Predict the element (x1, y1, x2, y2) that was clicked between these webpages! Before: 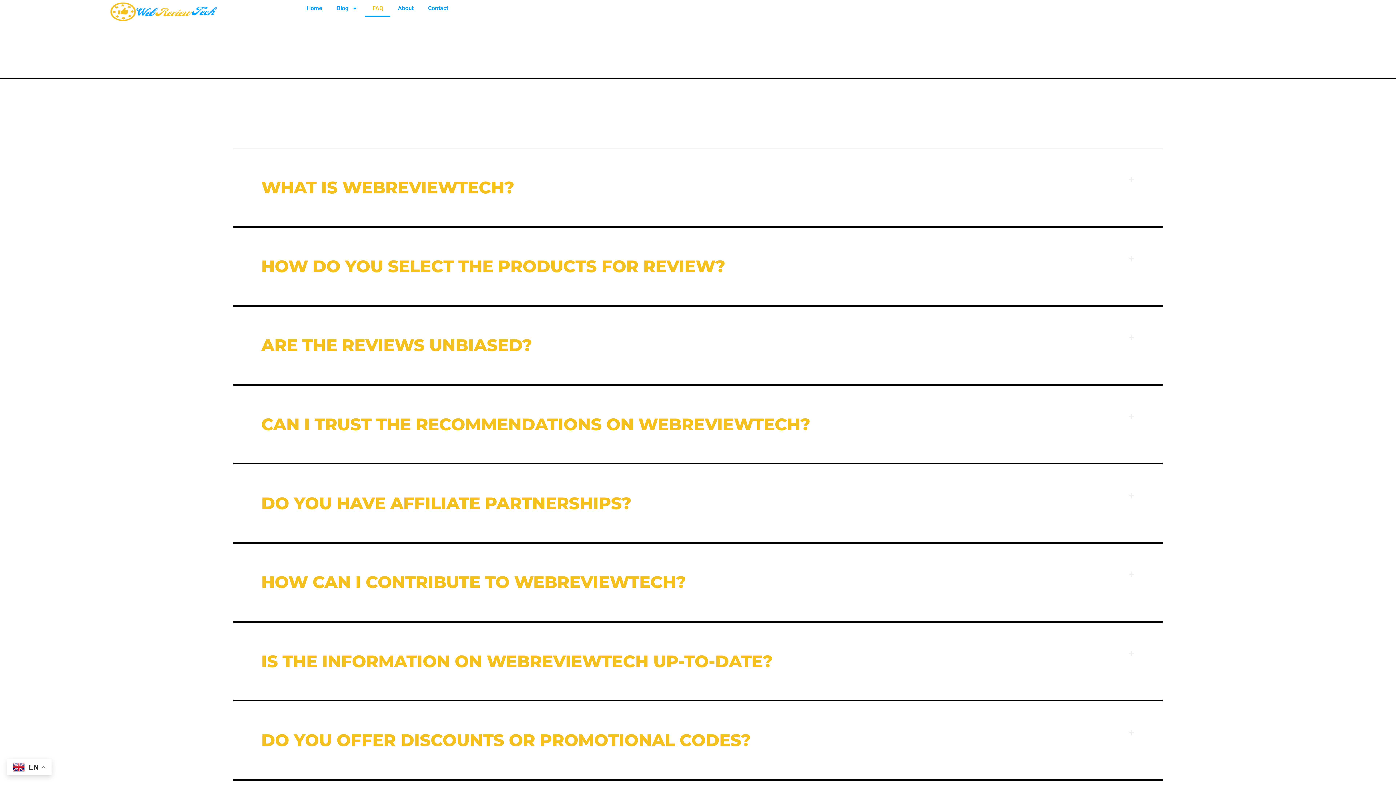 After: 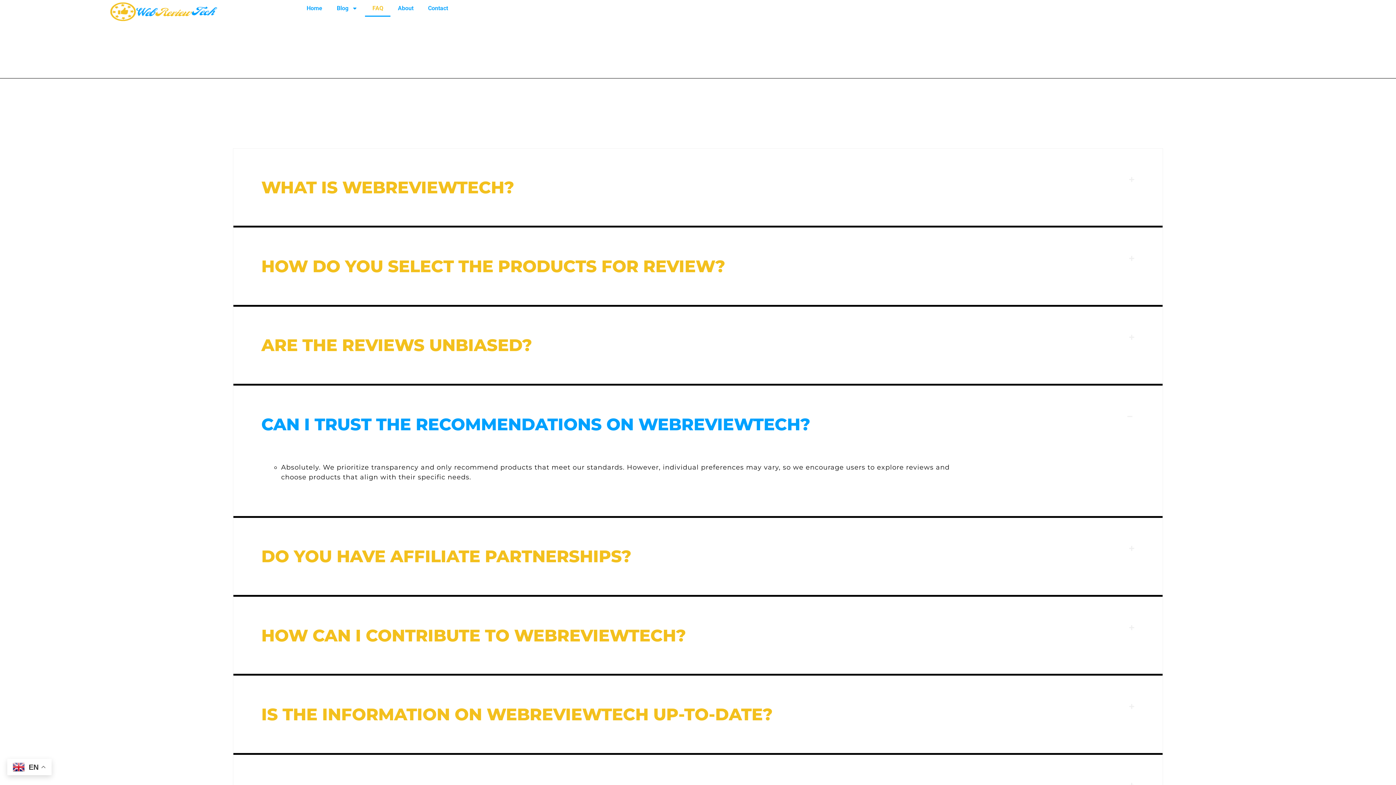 Action: label: CAN I TRUST THE RECOMMENDATIONS ON WEBREVIEWTECH? bbox: (261, 414, 810, 434)